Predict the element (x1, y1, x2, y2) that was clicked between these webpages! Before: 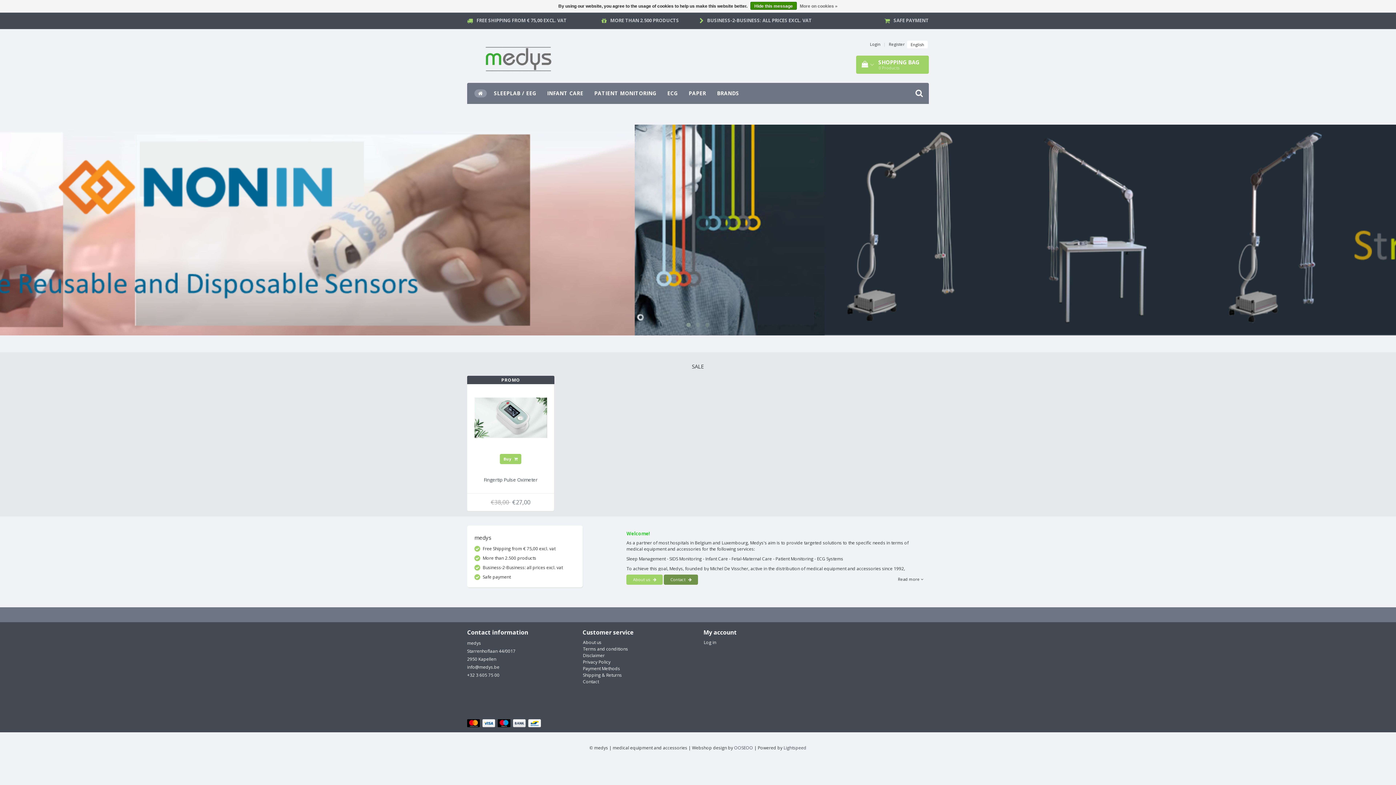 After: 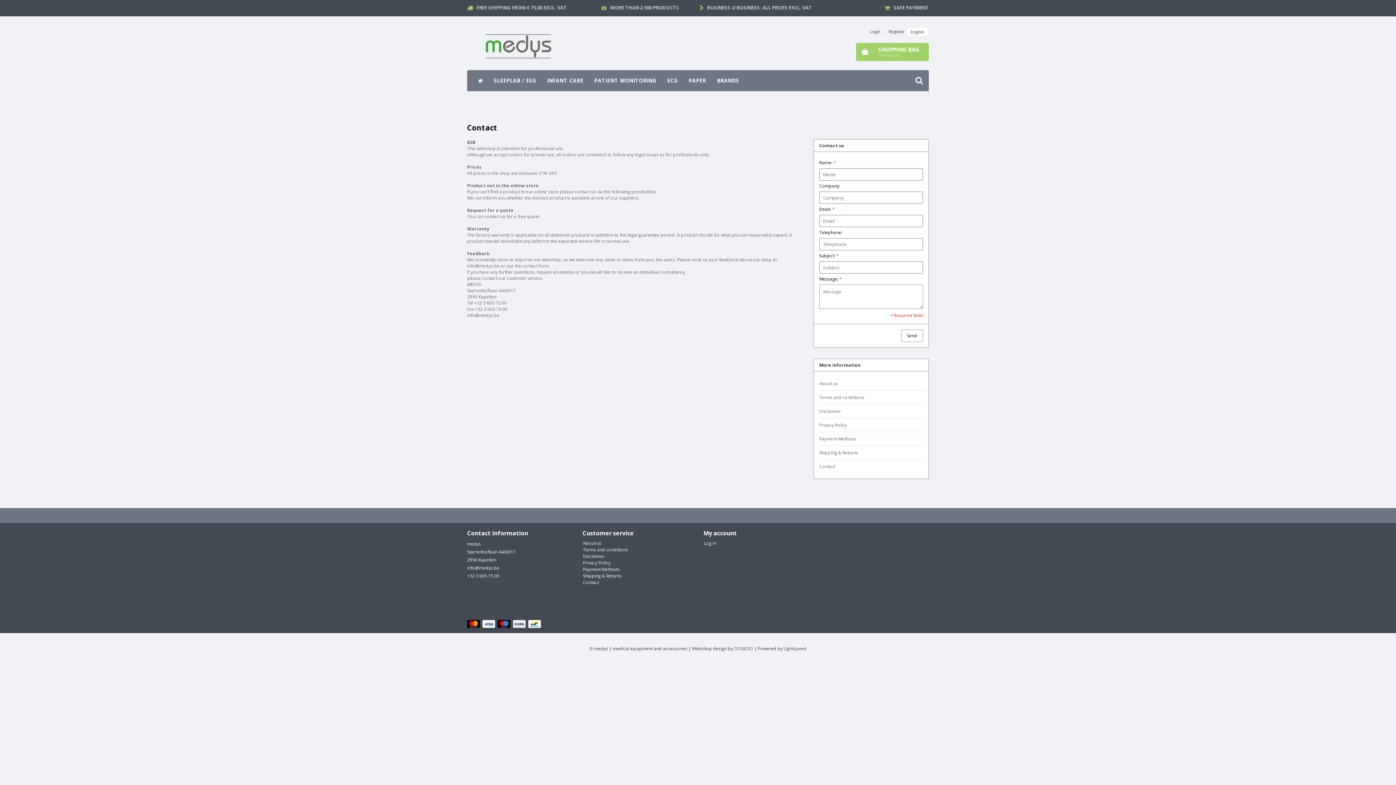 Action: bbox: (583, 678, 599, 685) label: Contact